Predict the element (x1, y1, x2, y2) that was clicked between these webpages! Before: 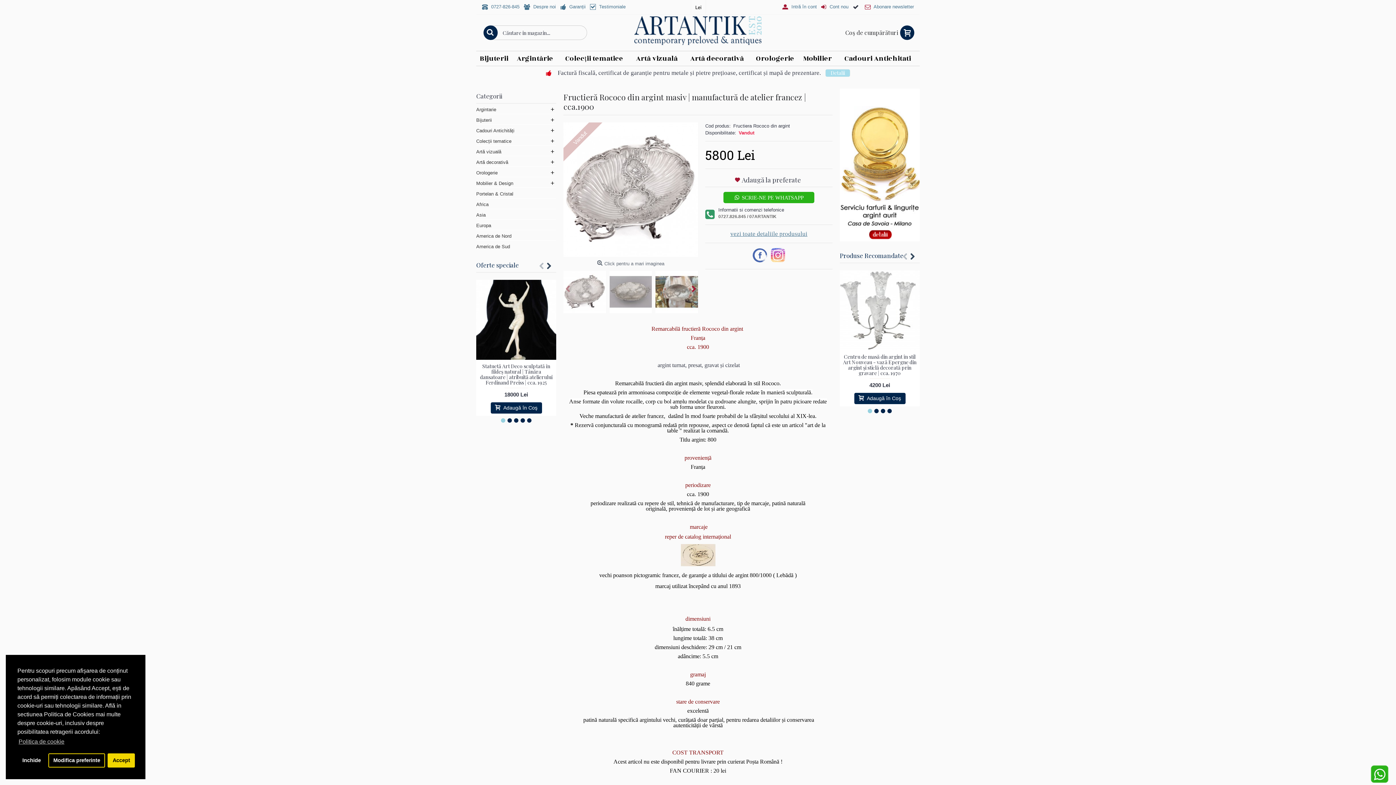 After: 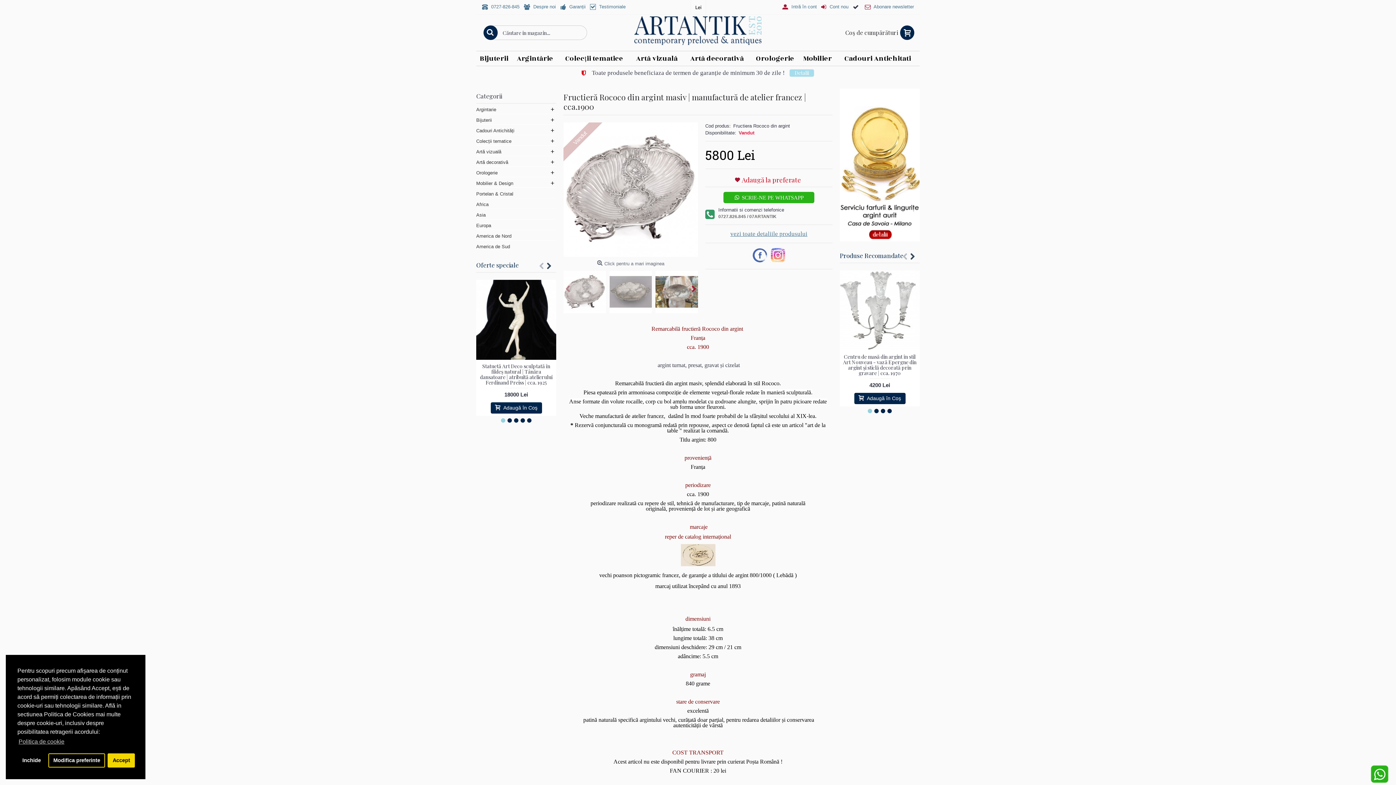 Action: label: Adaugă la preferate bbox: (731, 174, 806, 185)